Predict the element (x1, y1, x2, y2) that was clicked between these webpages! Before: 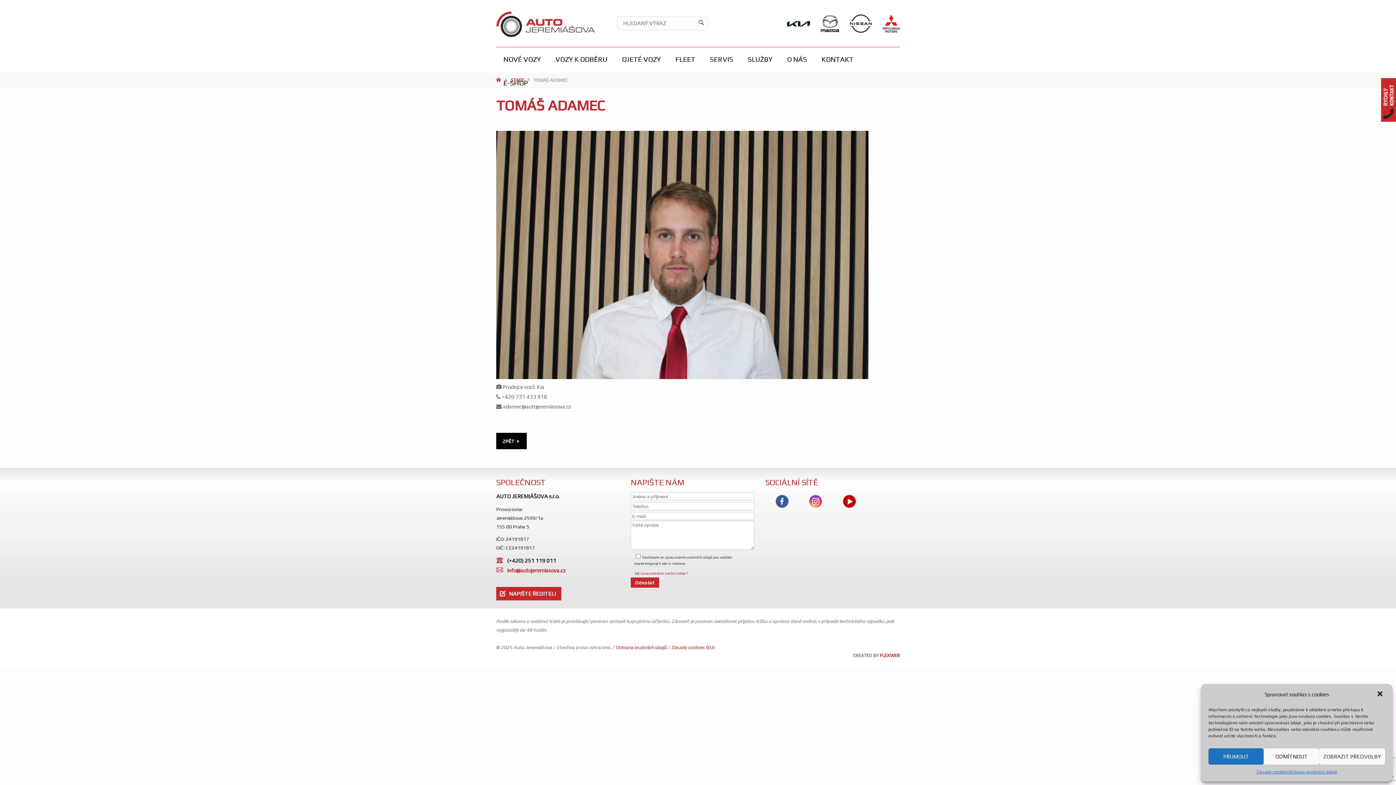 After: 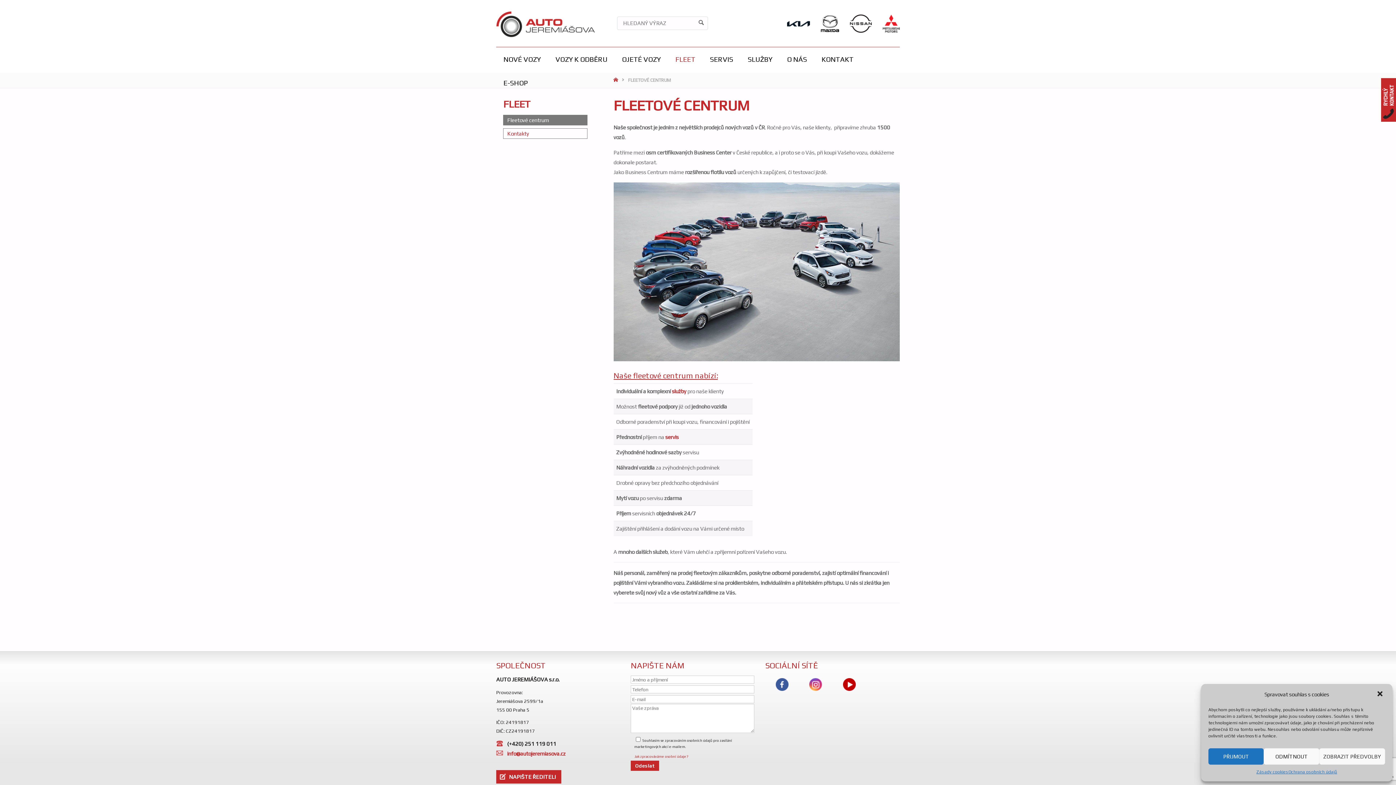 Action: bbox: (668, 47, 702, 70) label: FLEET